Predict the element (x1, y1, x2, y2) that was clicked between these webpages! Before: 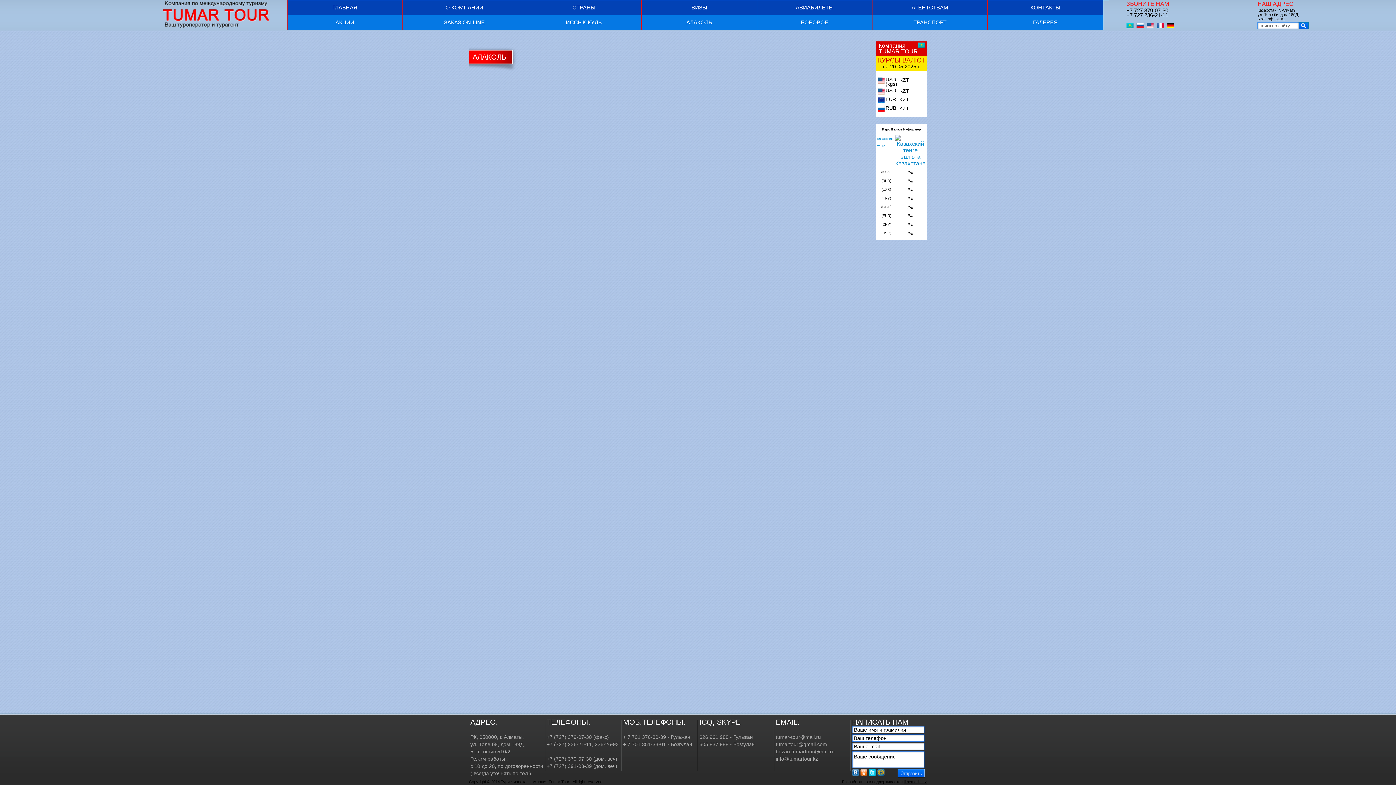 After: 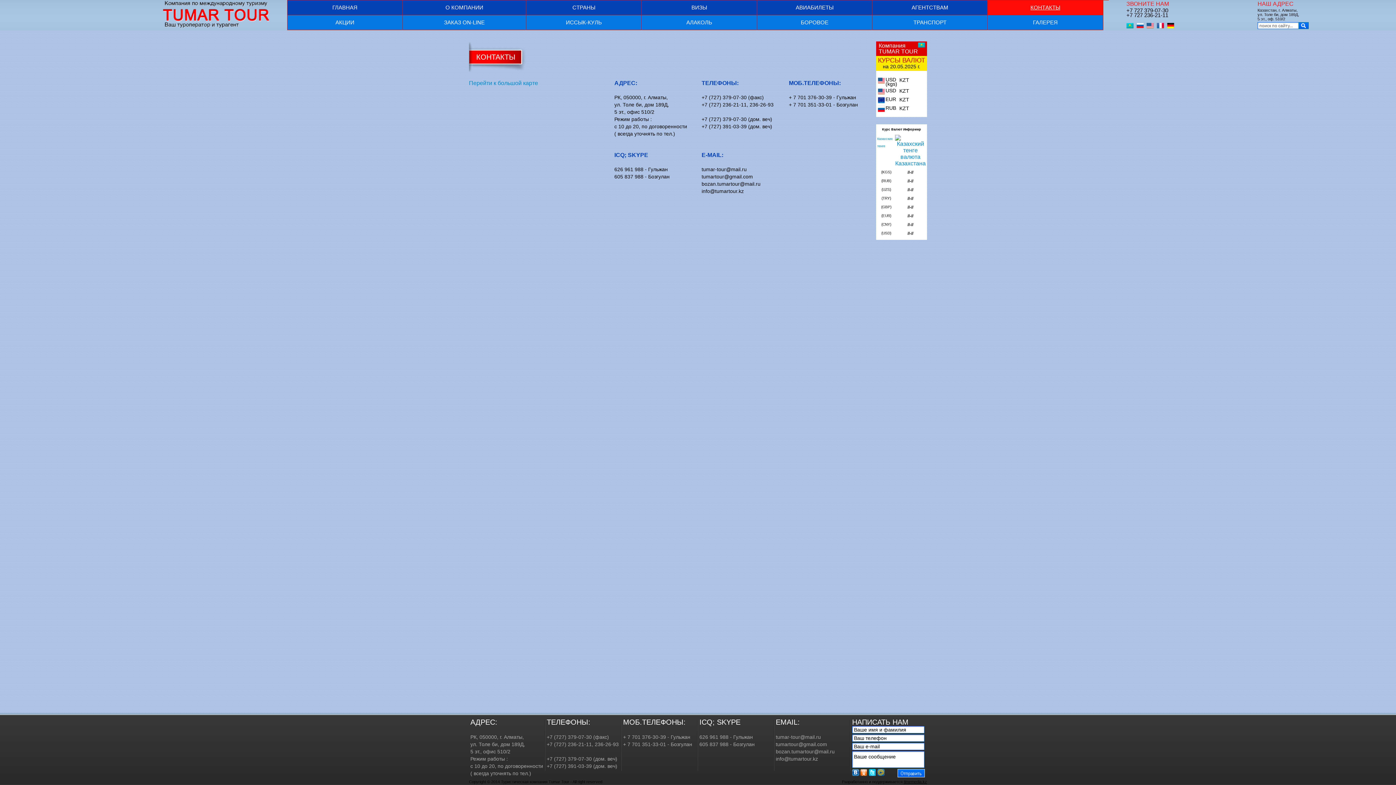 Action: label: КОНТАКТЫ bbox: (988, 0, 1103, 14)